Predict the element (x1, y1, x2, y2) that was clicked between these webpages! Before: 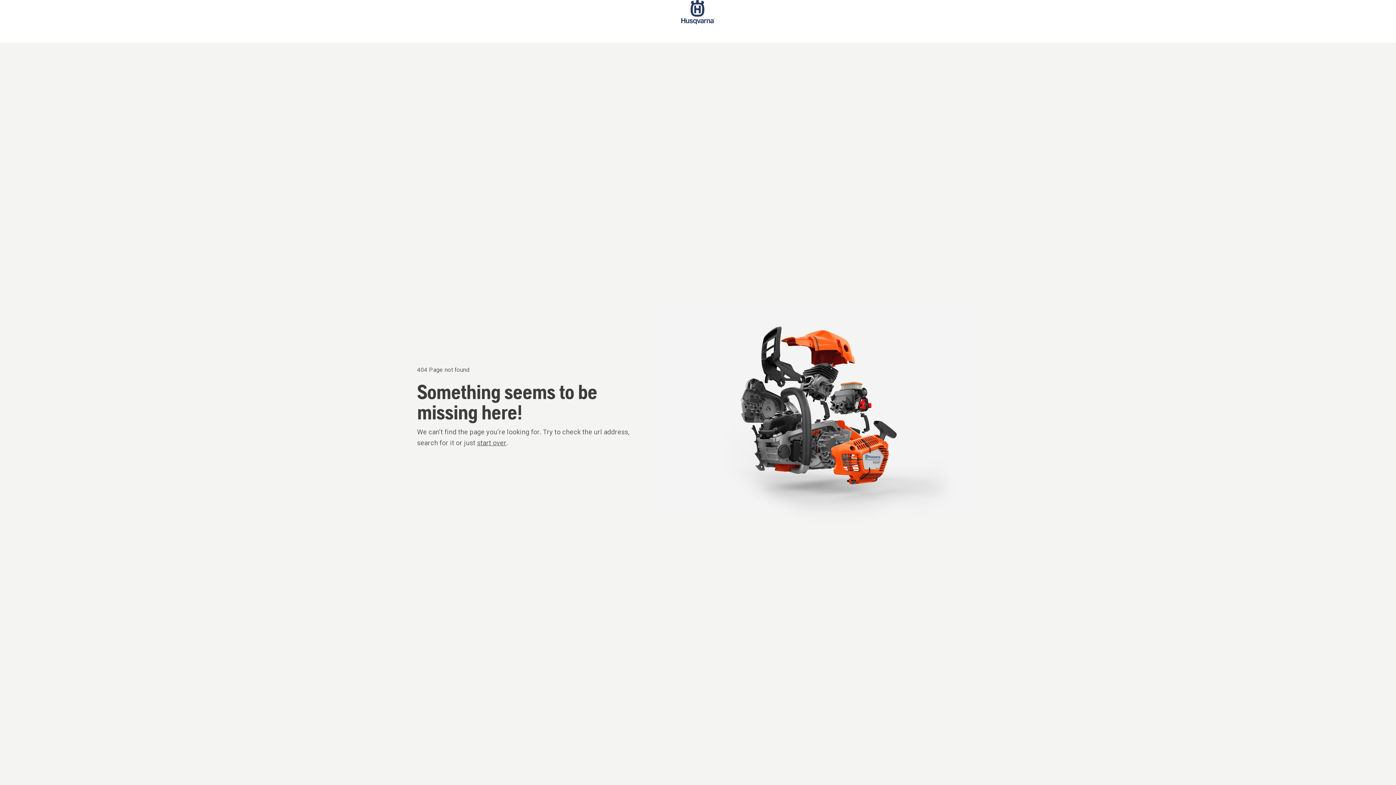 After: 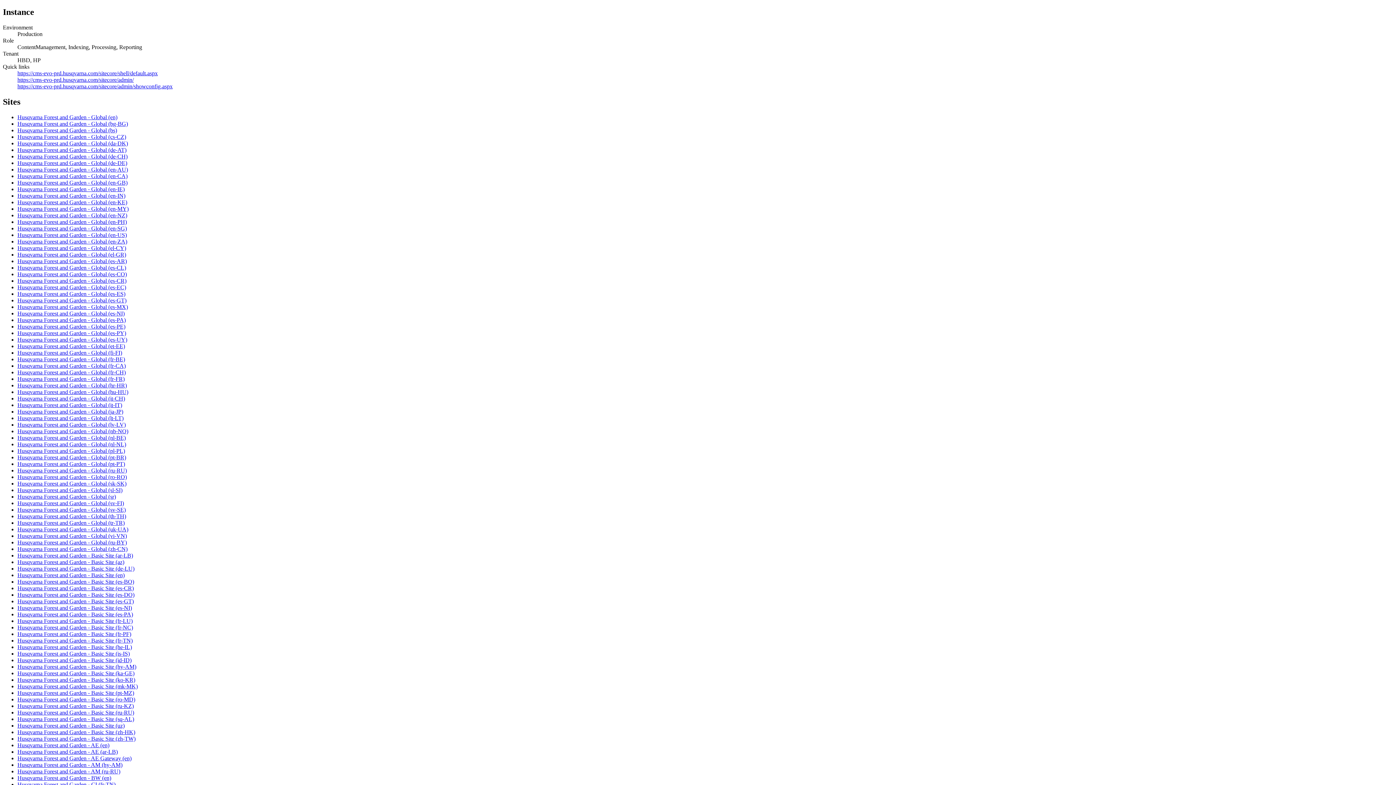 Action: bbox: (681, 0, 714, 42) label: Start page